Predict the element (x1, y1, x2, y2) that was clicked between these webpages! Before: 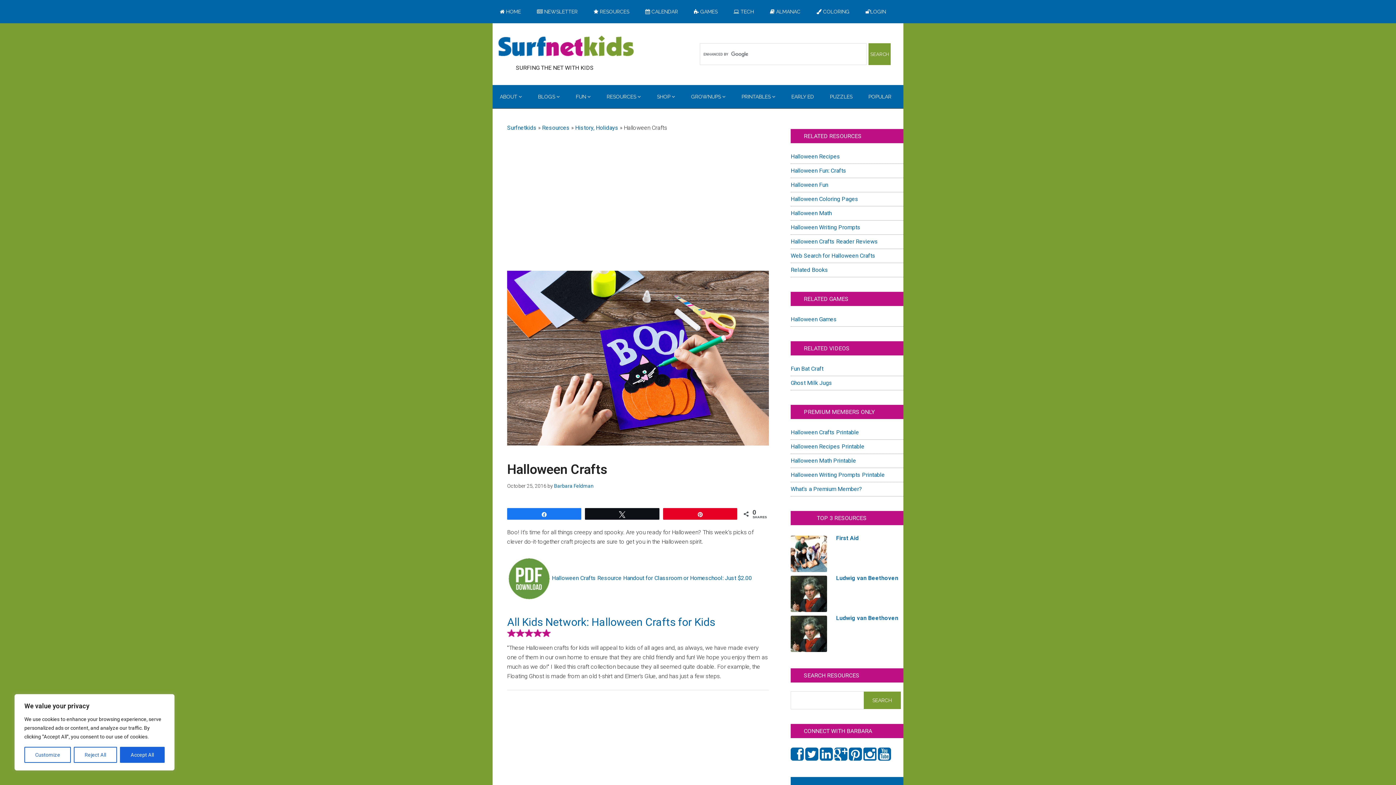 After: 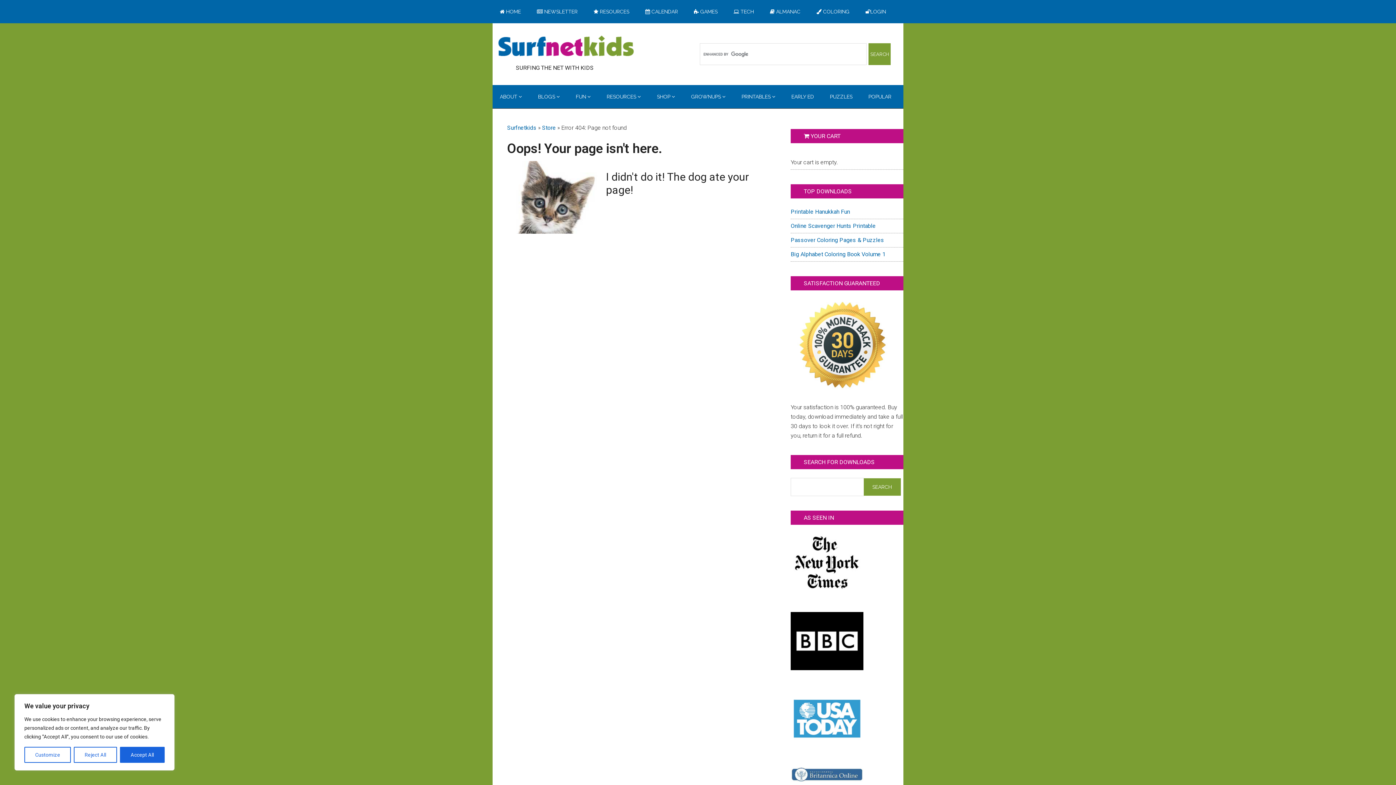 Action: bbox: (507, 556, 551, 600)